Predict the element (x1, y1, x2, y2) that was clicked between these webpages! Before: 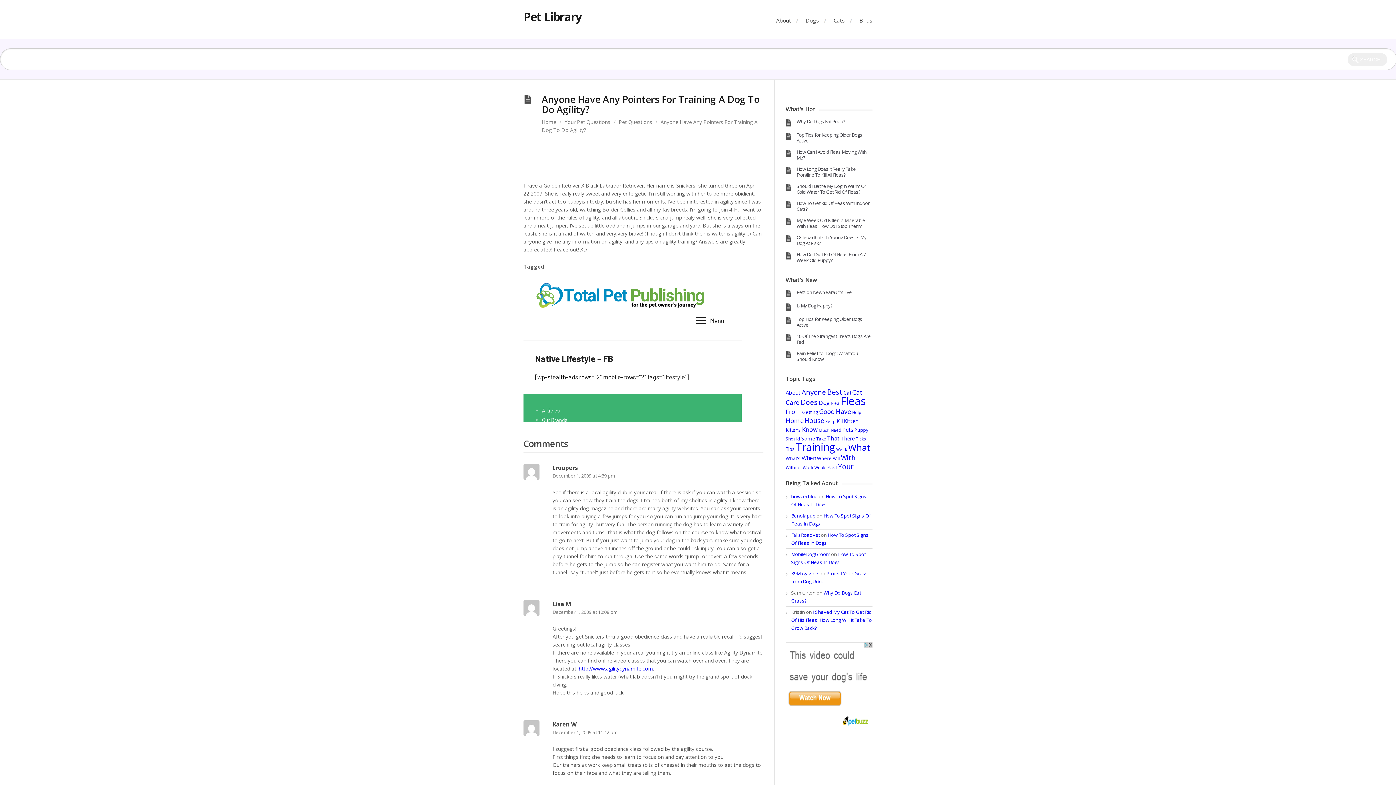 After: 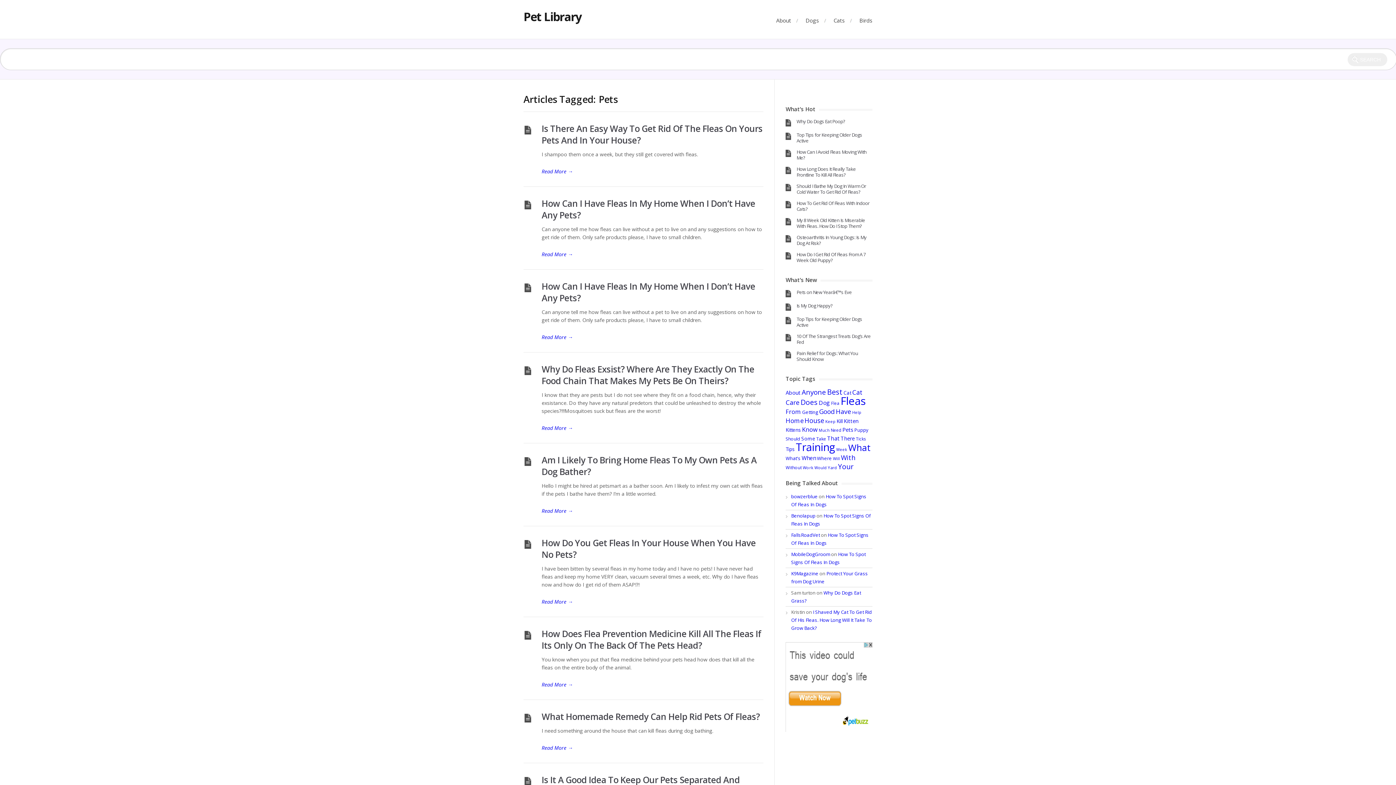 Action: bbox: (842, 426, 853, 433) label: Pets (58 items)